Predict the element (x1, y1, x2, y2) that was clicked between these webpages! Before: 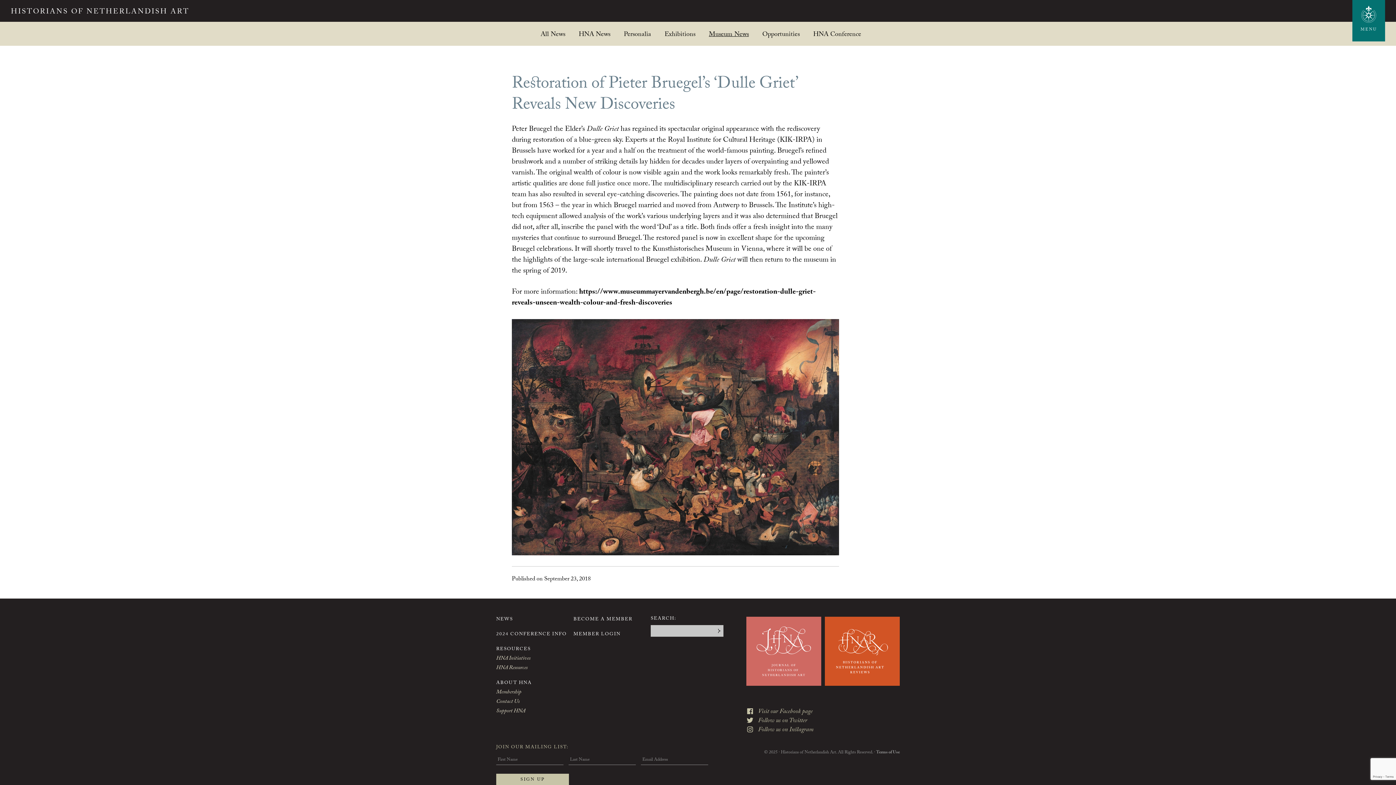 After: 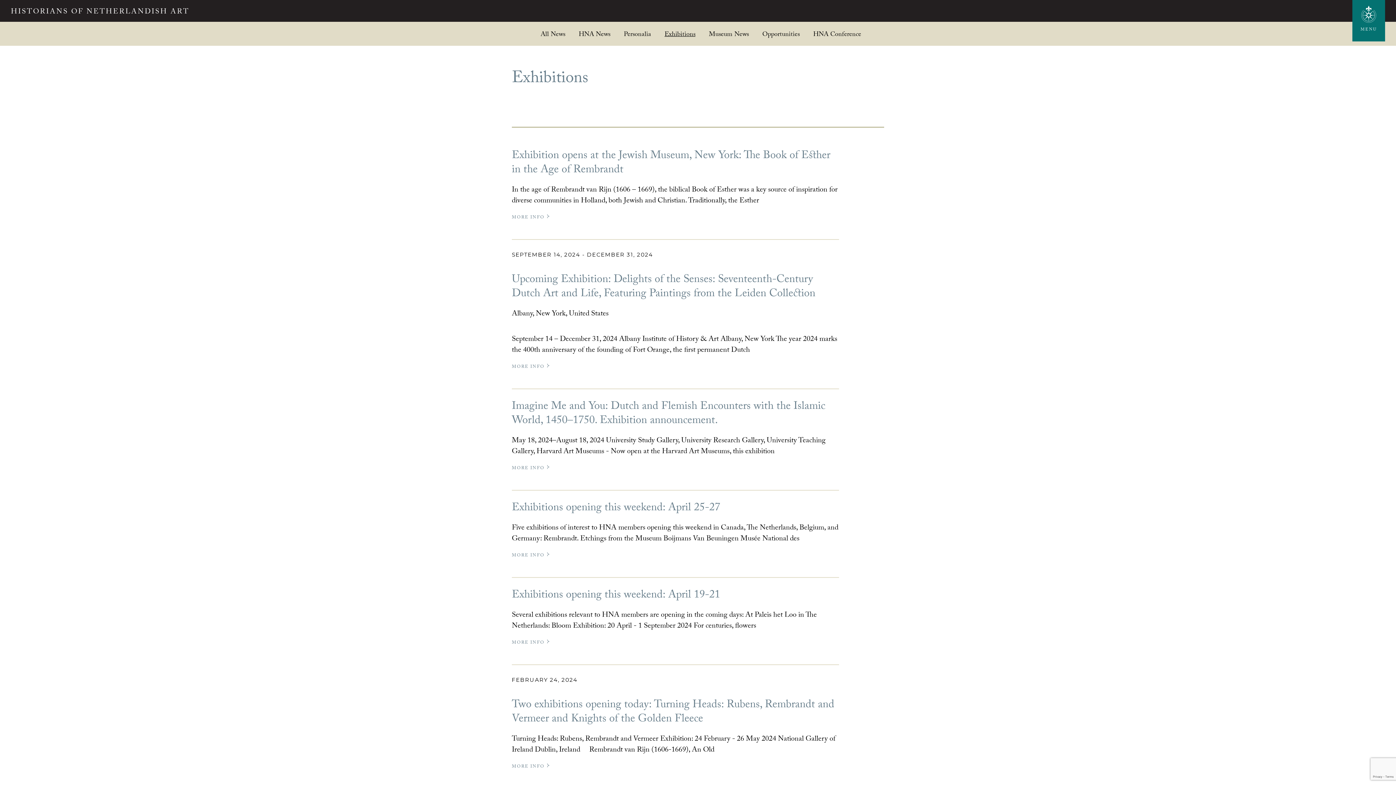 Action: label: Exhibitions bbox: (658, 29, 701, 38)